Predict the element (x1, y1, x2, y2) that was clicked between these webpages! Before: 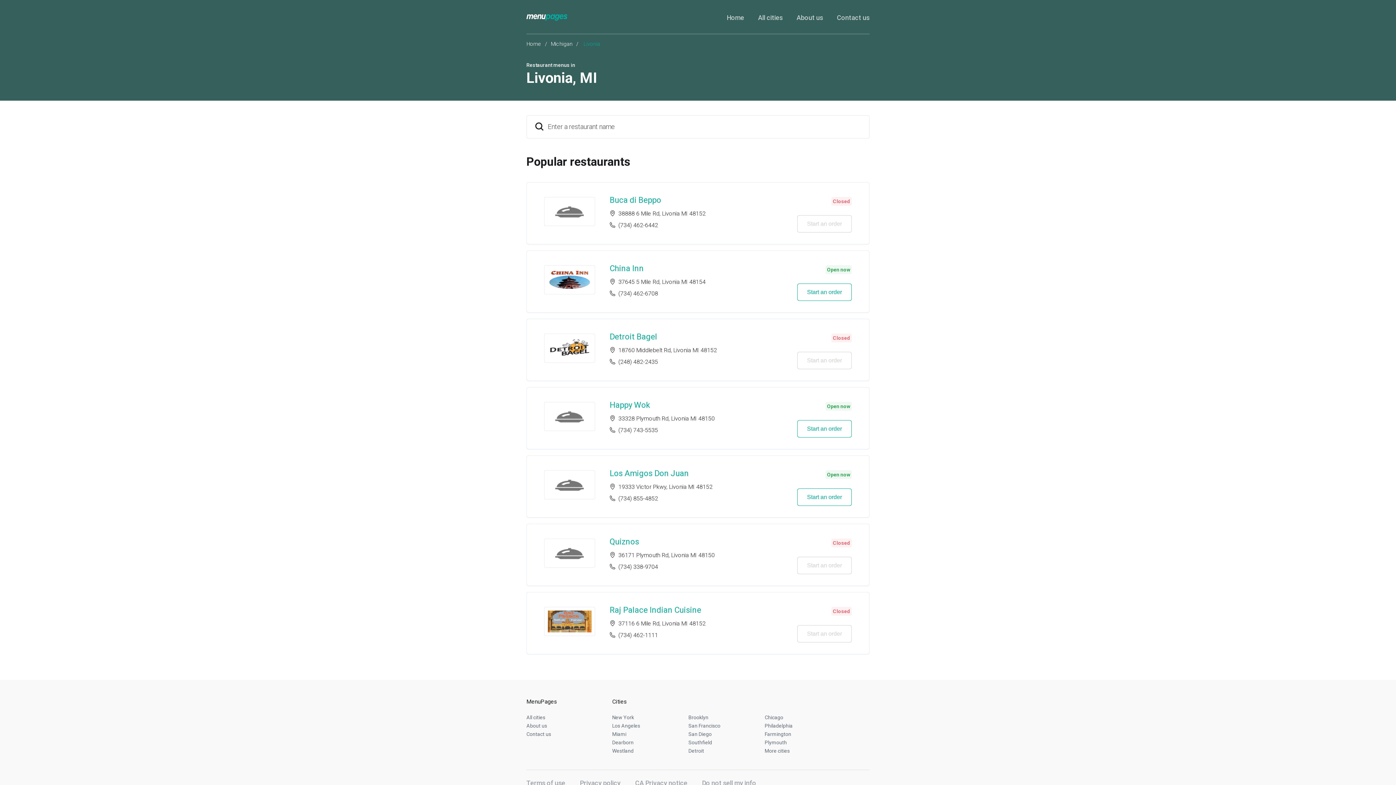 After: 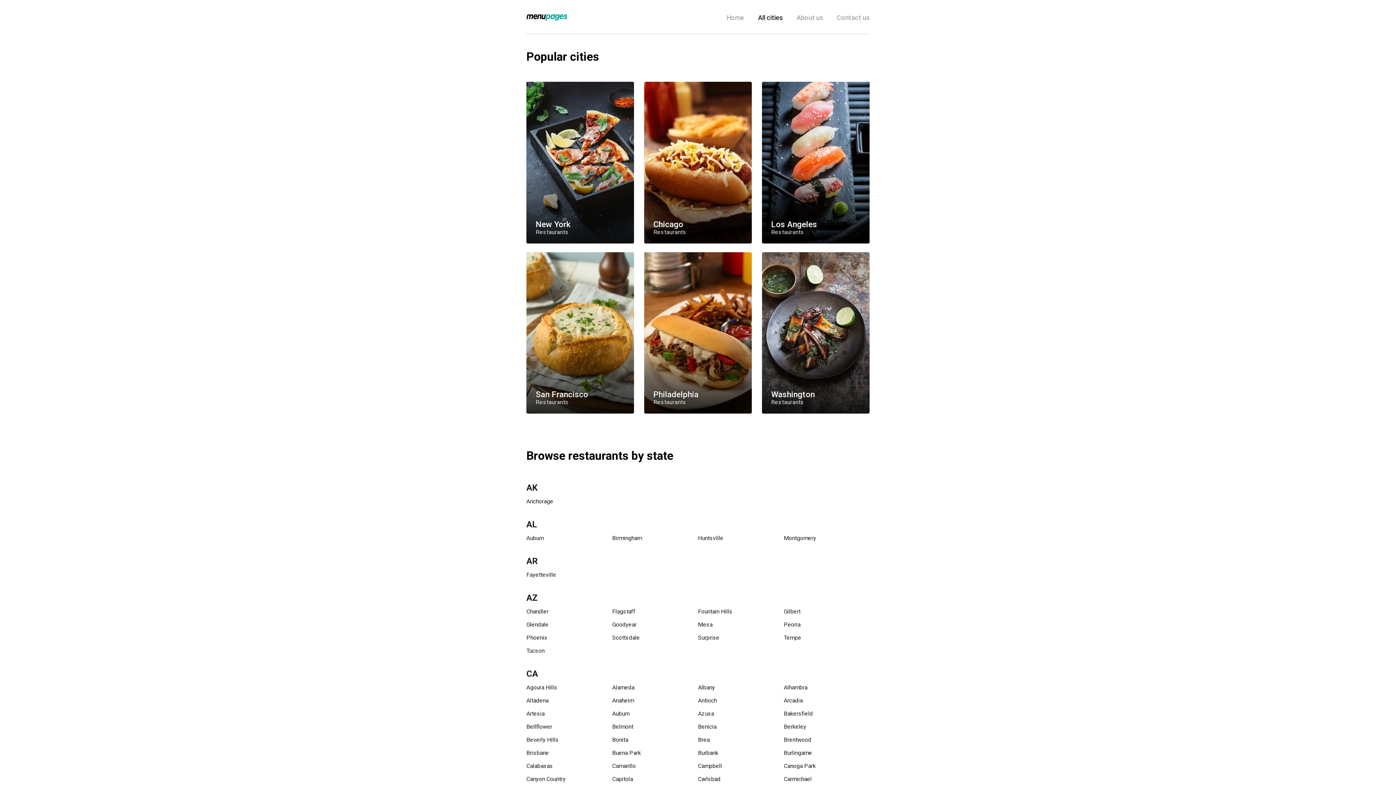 Action: label: More cities bbox: (764, 748, 790, 754)